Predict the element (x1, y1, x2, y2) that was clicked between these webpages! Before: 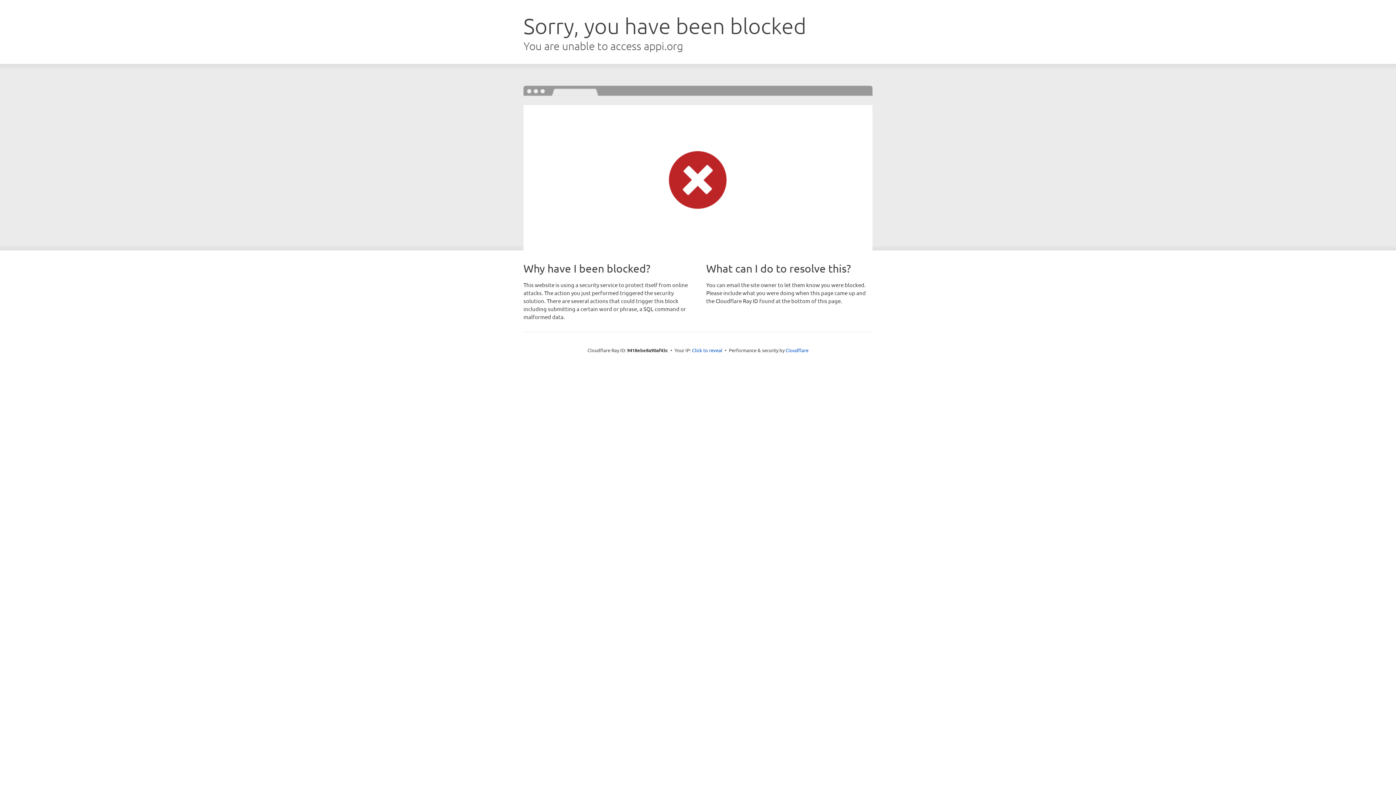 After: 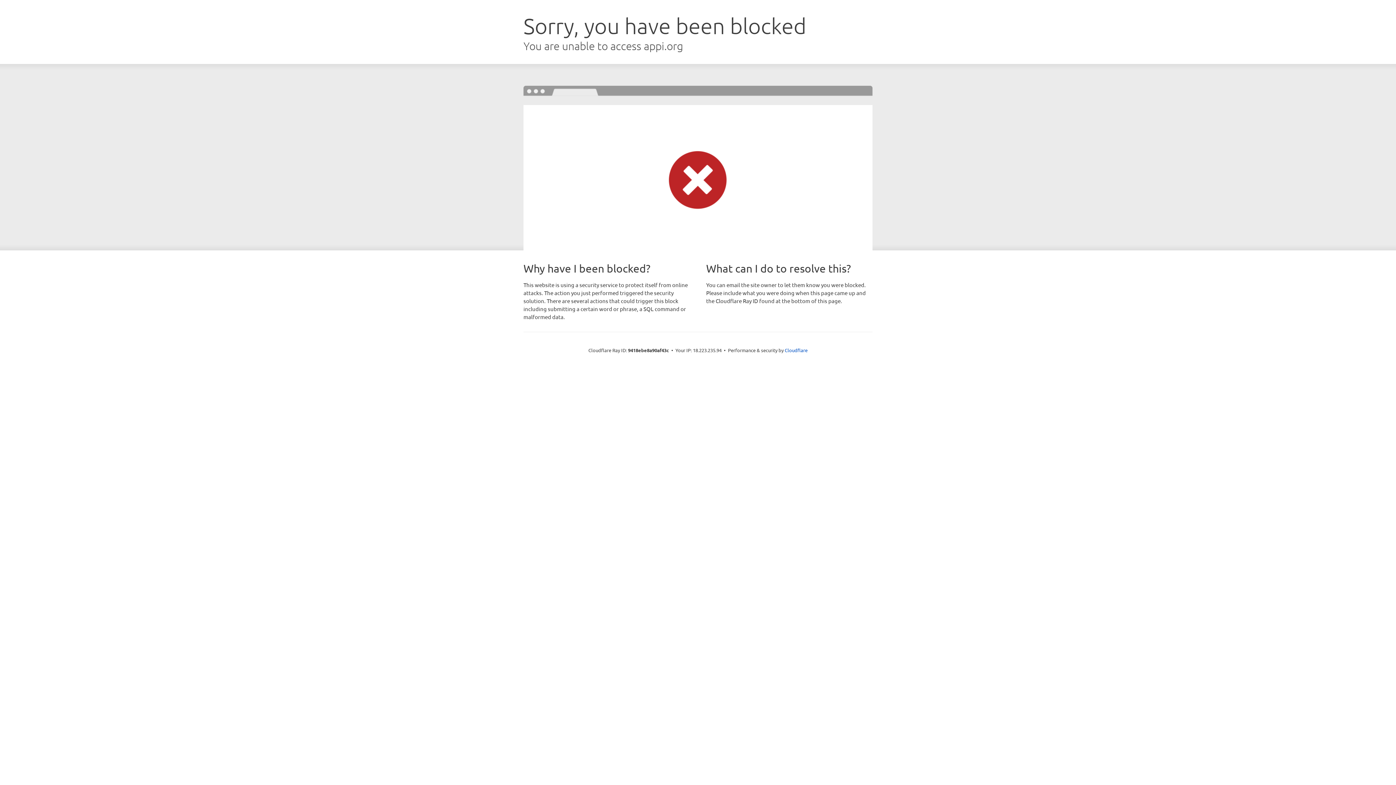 Action: bbox: (692, 346, 722, 353) label: Click to reveal